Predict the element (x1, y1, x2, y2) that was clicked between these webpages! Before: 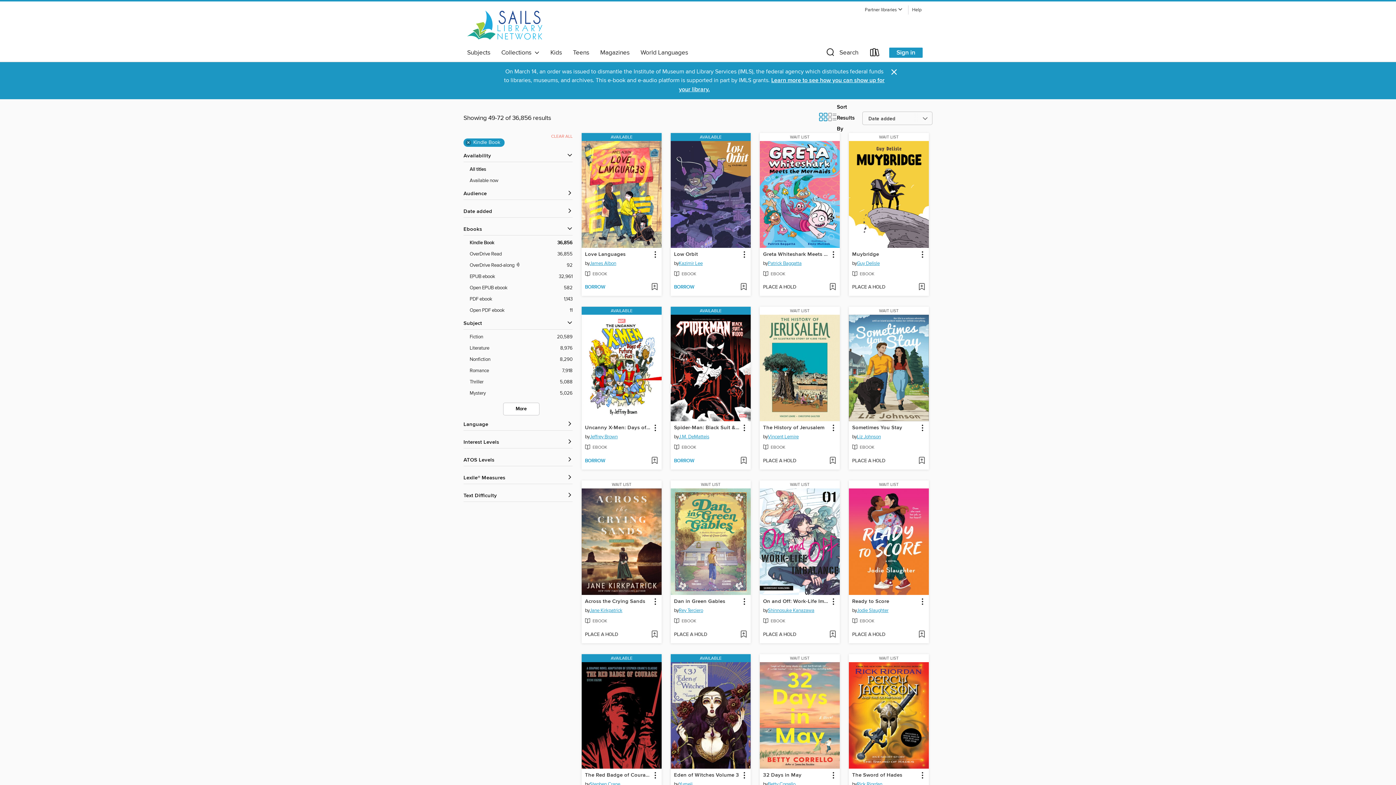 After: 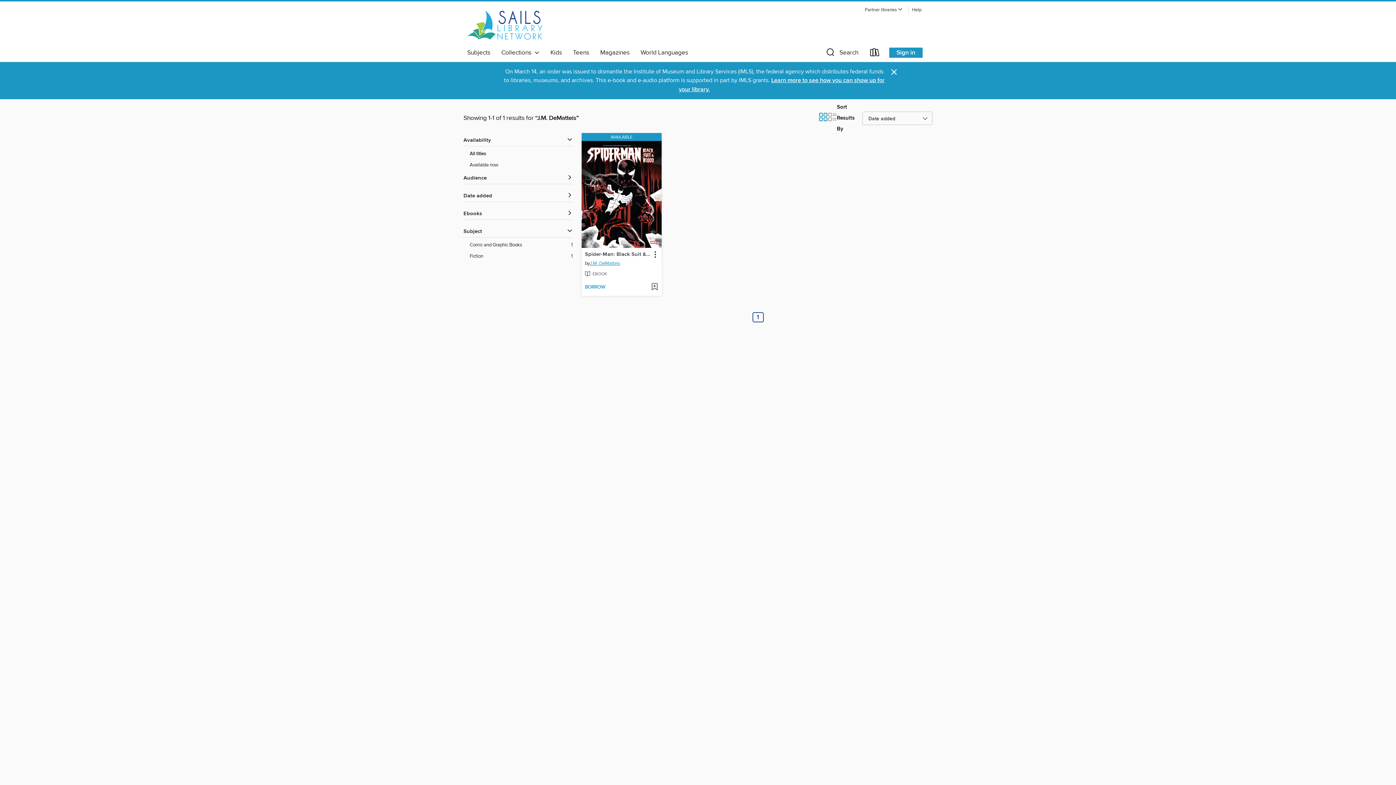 Action: bbox: (678, 433, 709, 442) label: Search by author, J.M. DeMatteis